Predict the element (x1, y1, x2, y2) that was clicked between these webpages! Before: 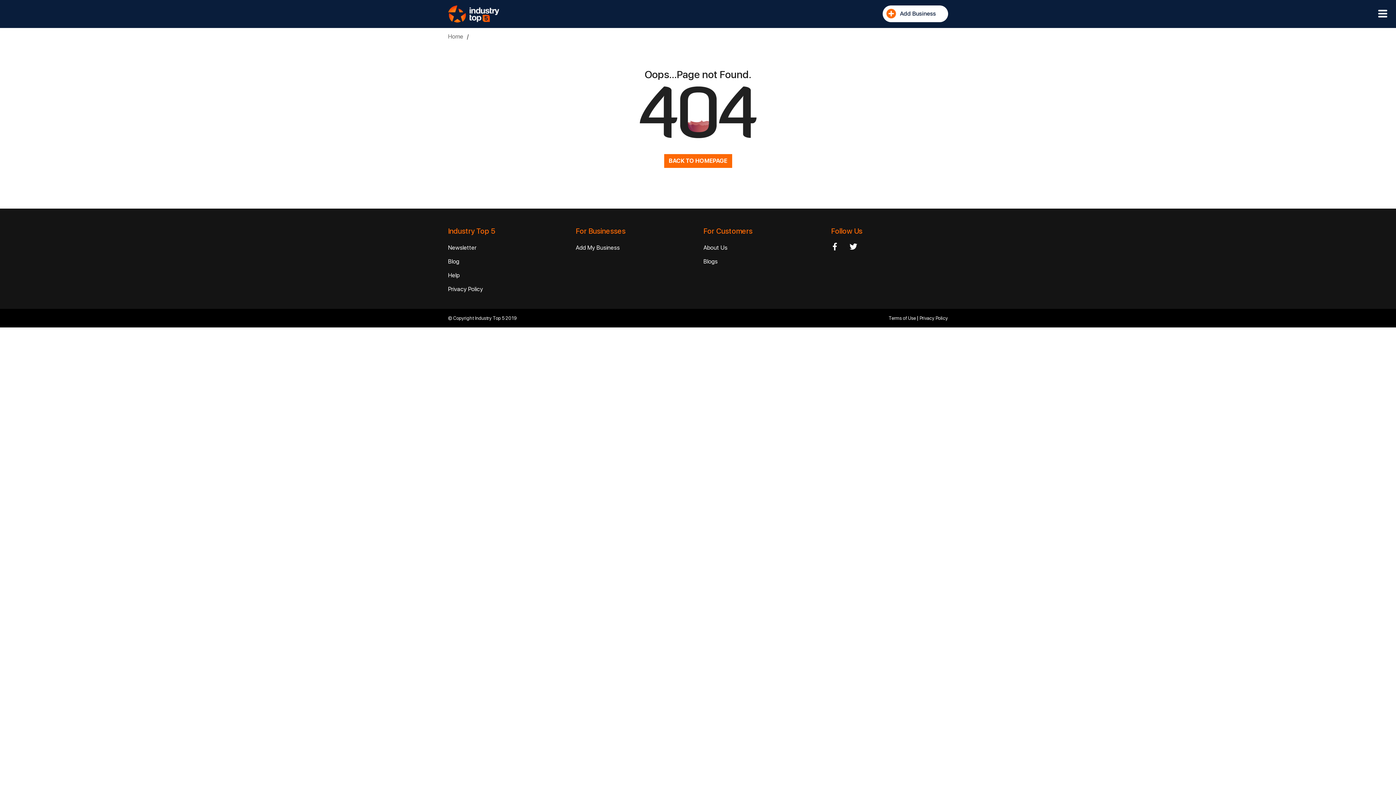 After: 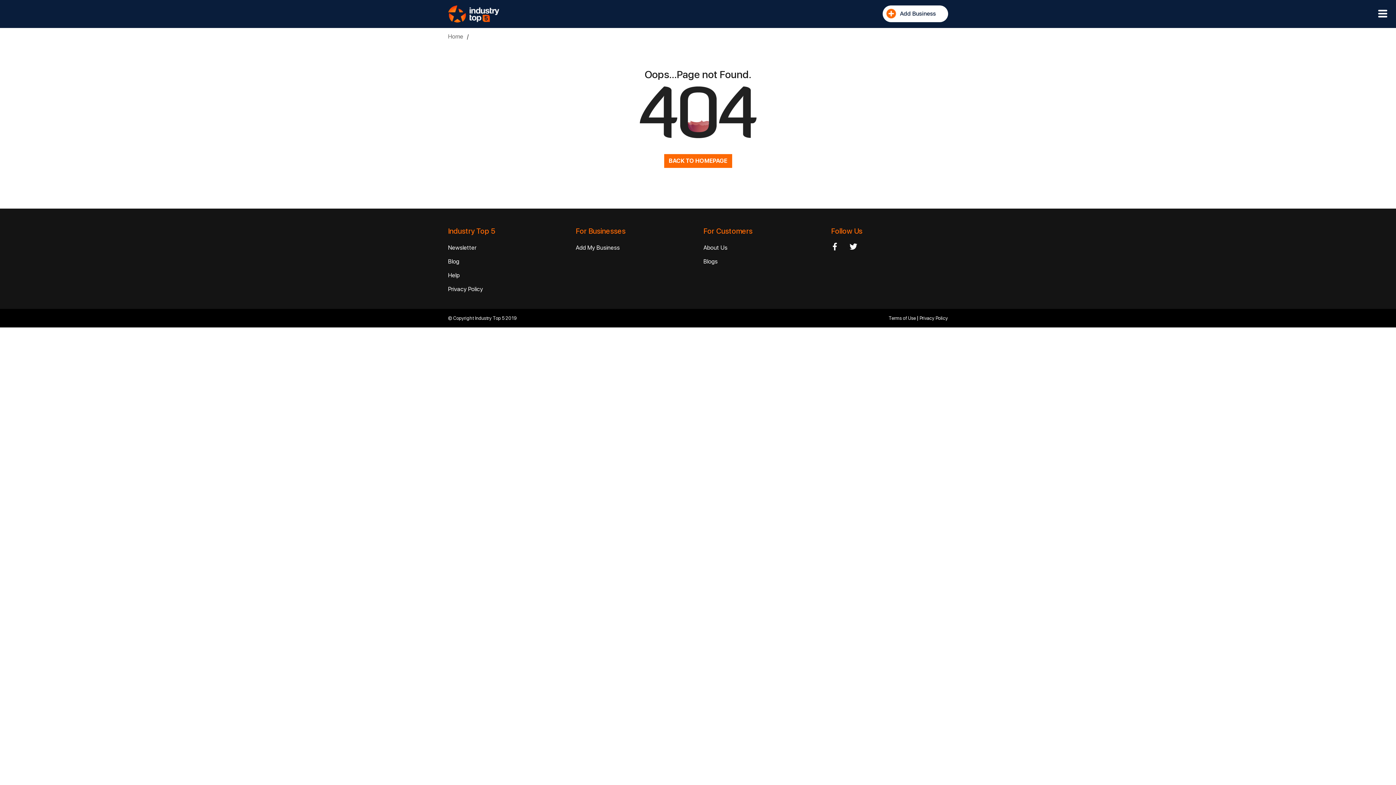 Action: bbox: (849, 242, 857, 250)